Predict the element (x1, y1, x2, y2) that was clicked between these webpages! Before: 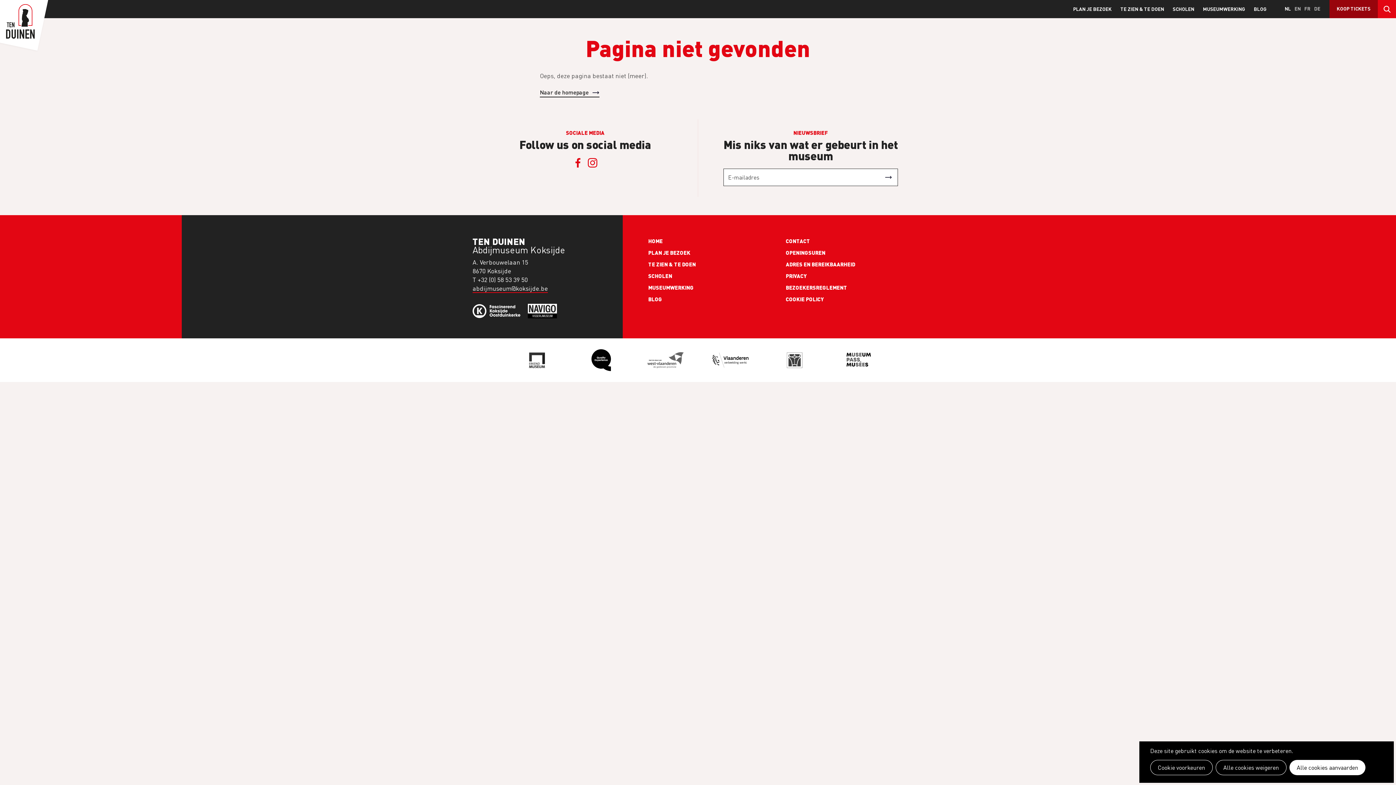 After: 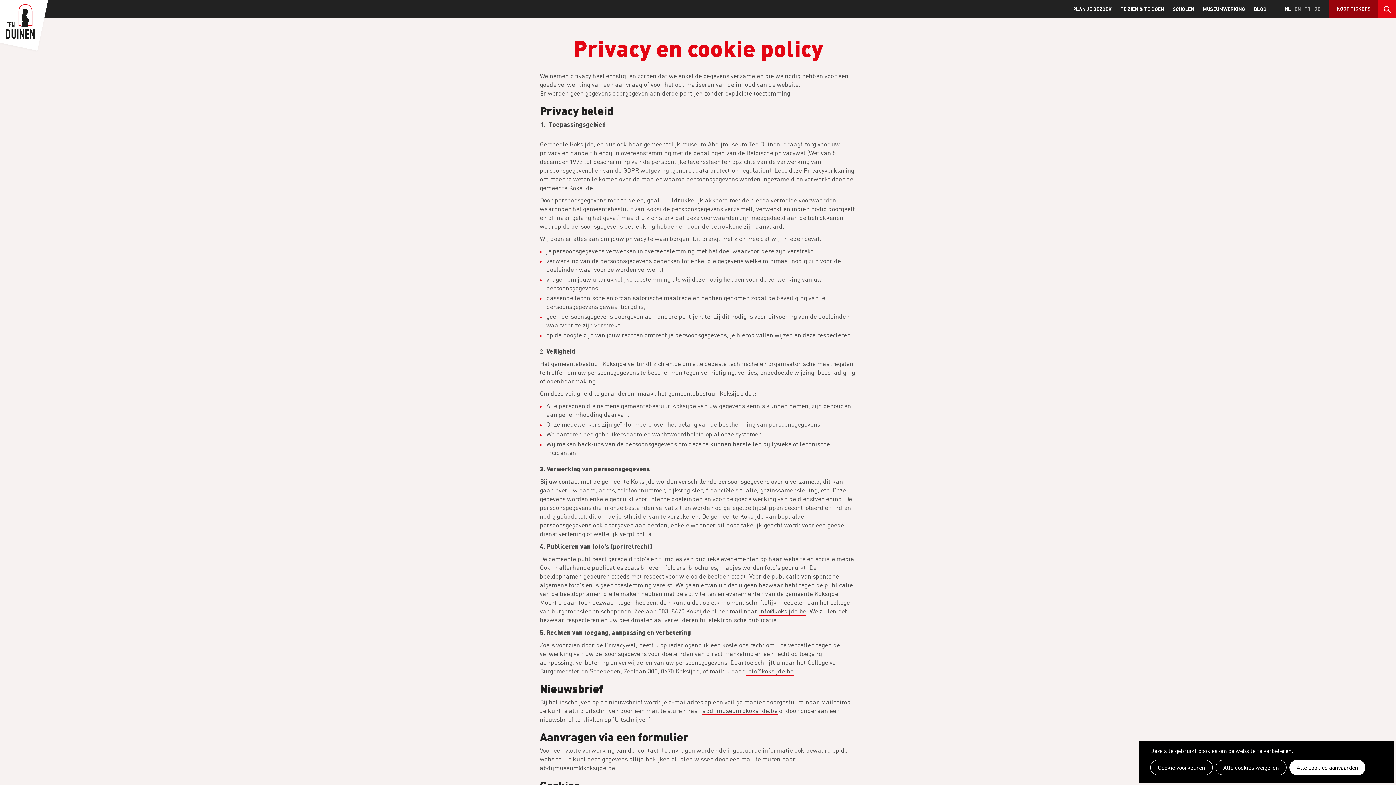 Action: label: PRIVACY bbox: (786, 270, 923, 281)